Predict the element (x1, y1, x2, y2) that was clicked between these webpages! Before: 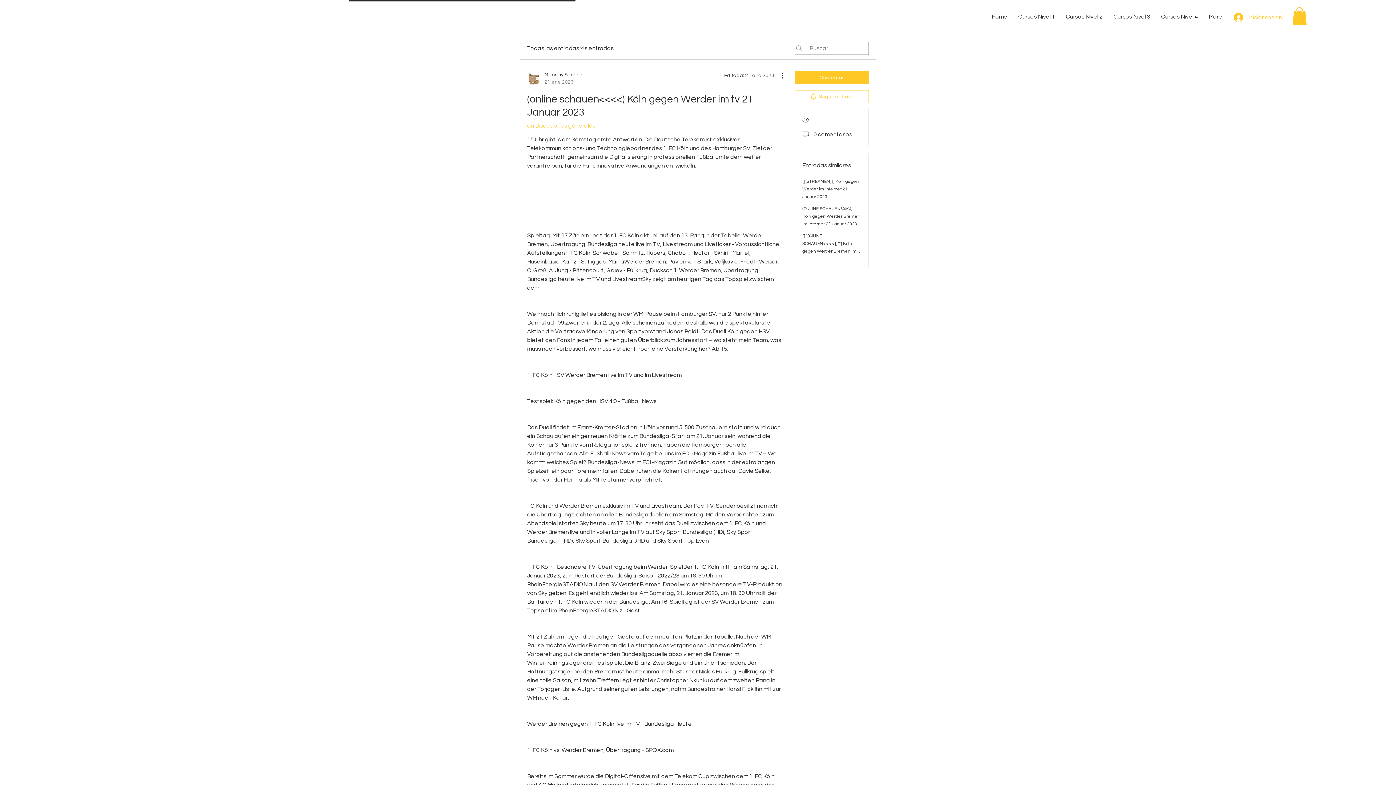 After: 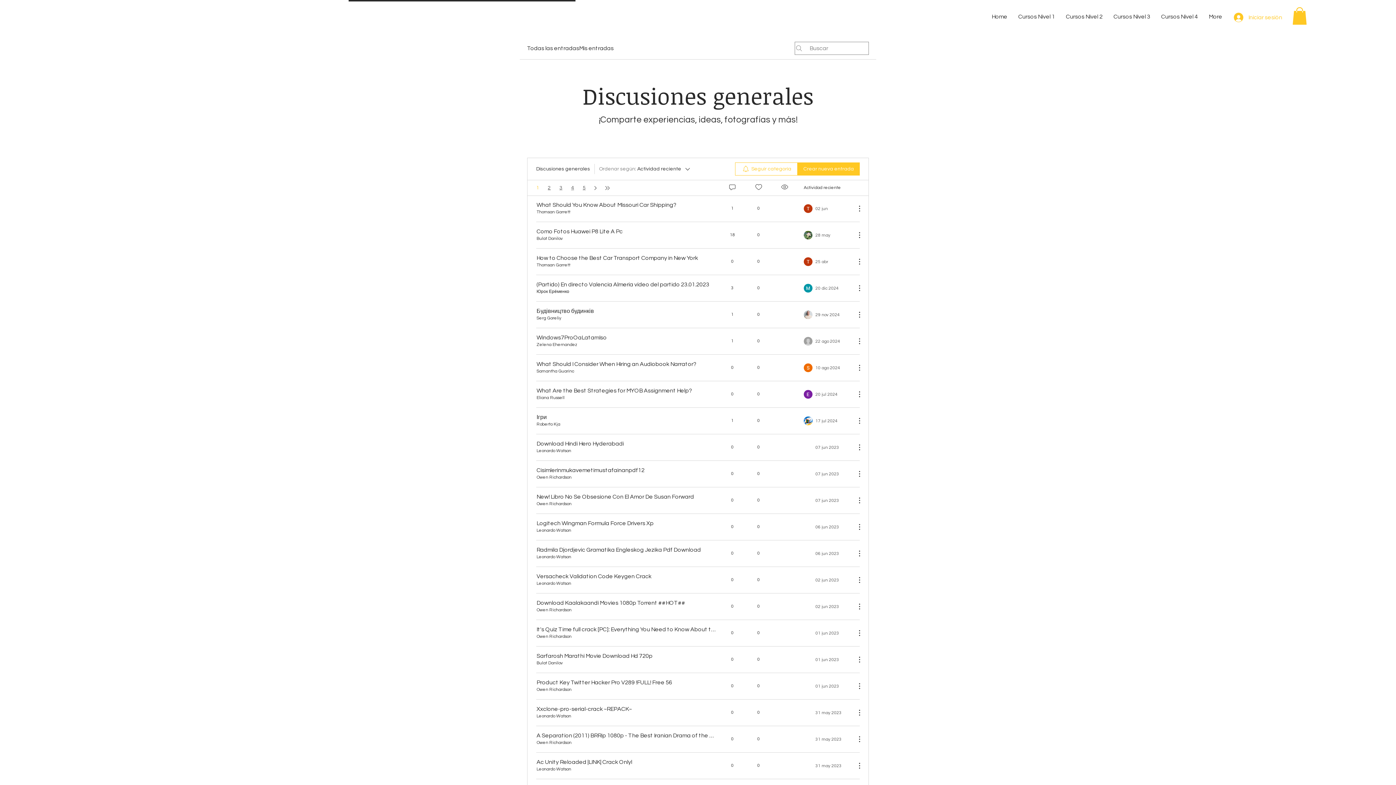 Action: label: en Discusiones generales bbox: (527, 122, 595, 128)